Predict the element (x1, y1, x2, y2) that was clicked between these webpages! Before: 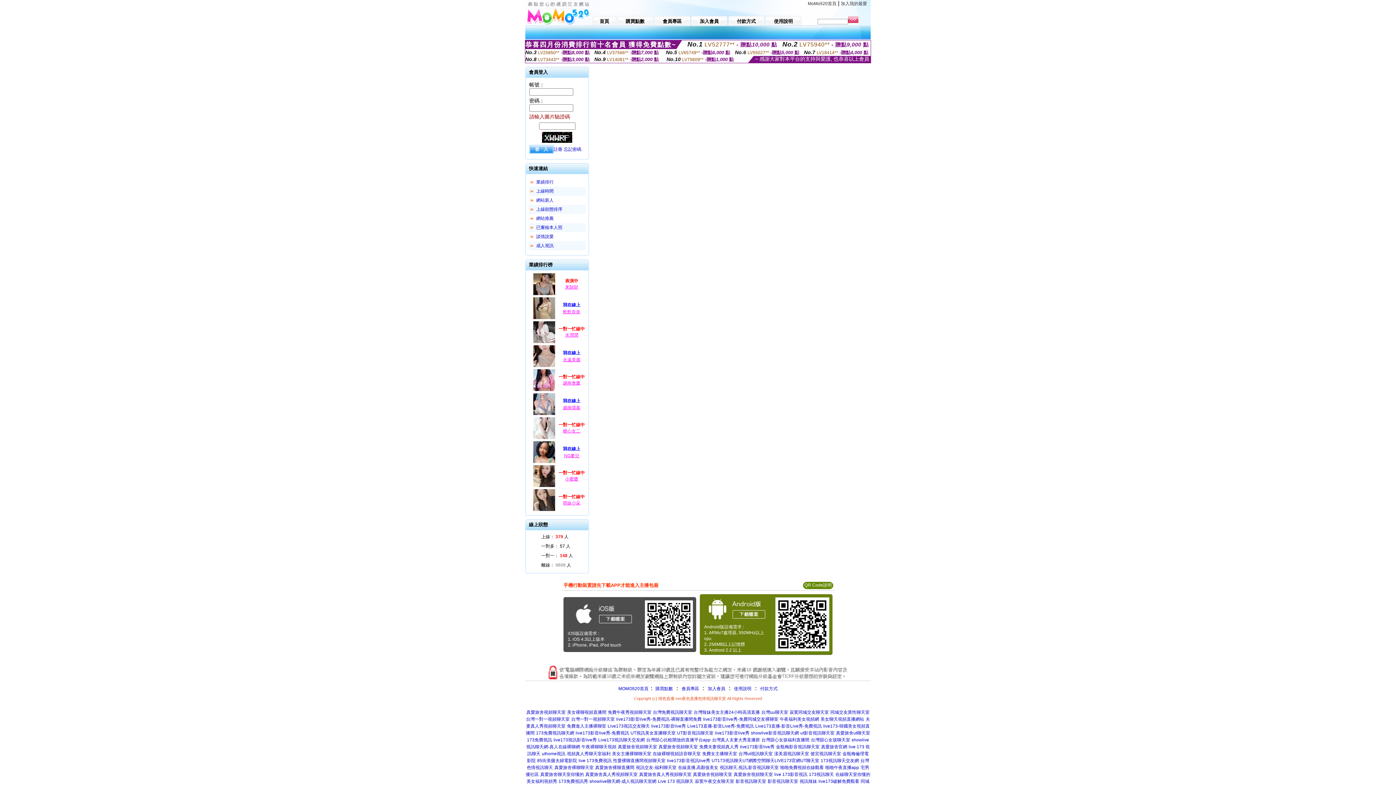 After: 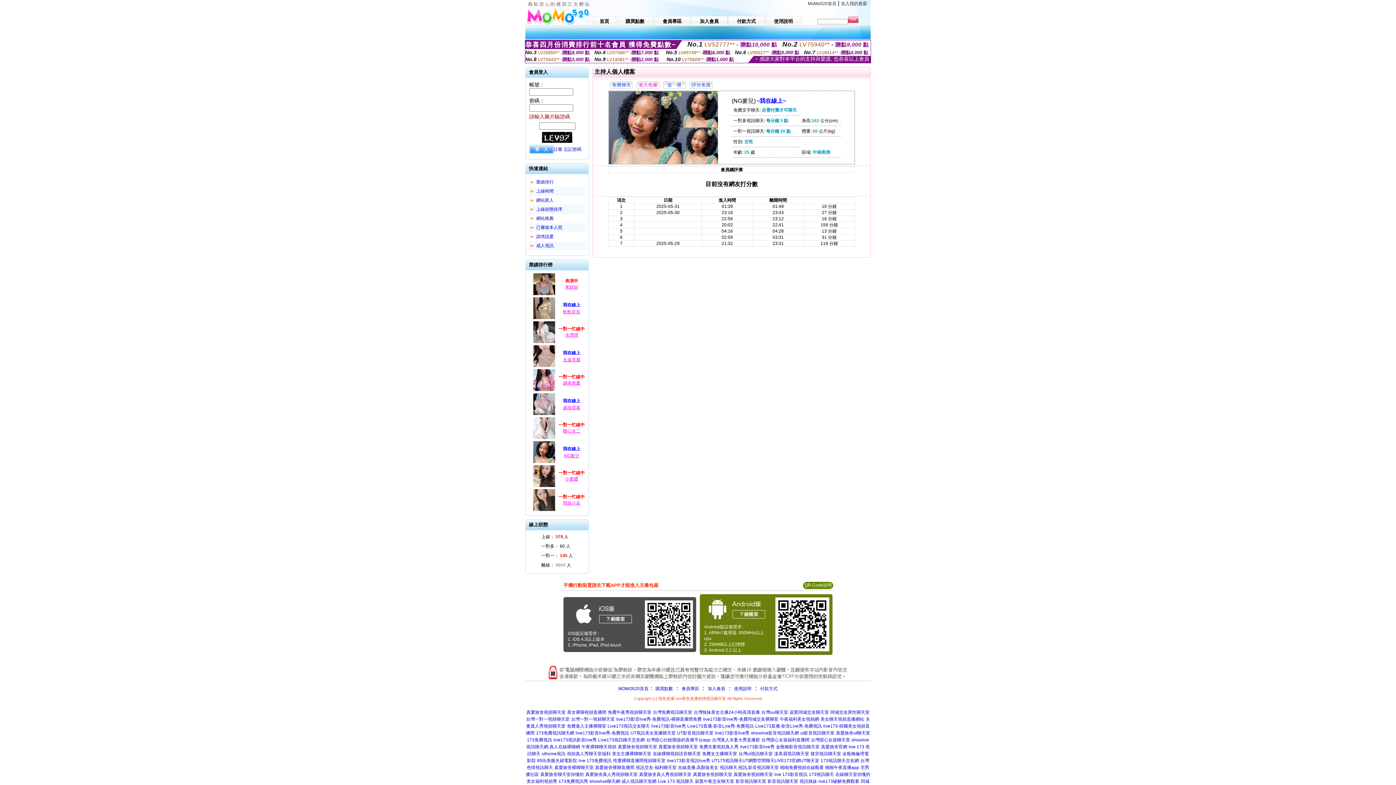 Action: bbox: (532, 460, 556, 465)